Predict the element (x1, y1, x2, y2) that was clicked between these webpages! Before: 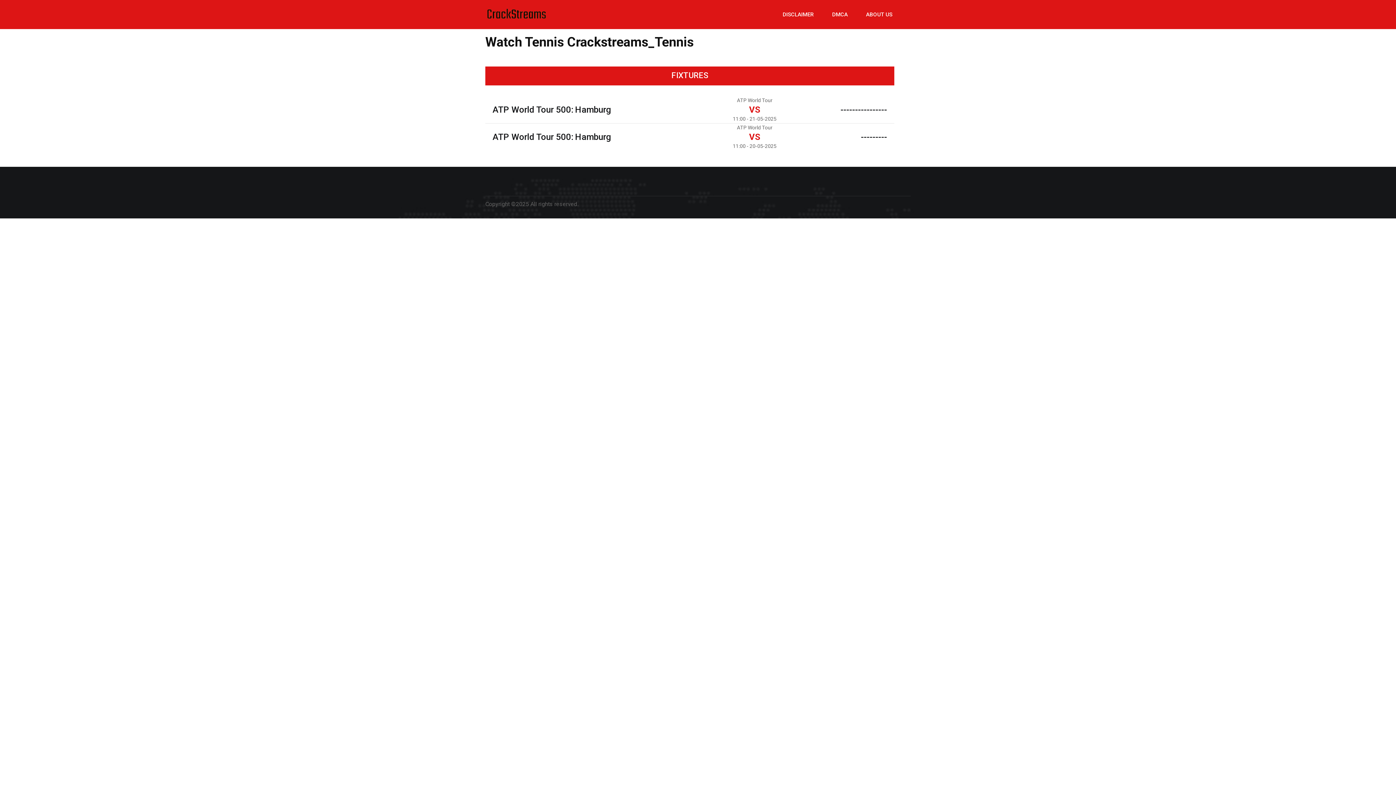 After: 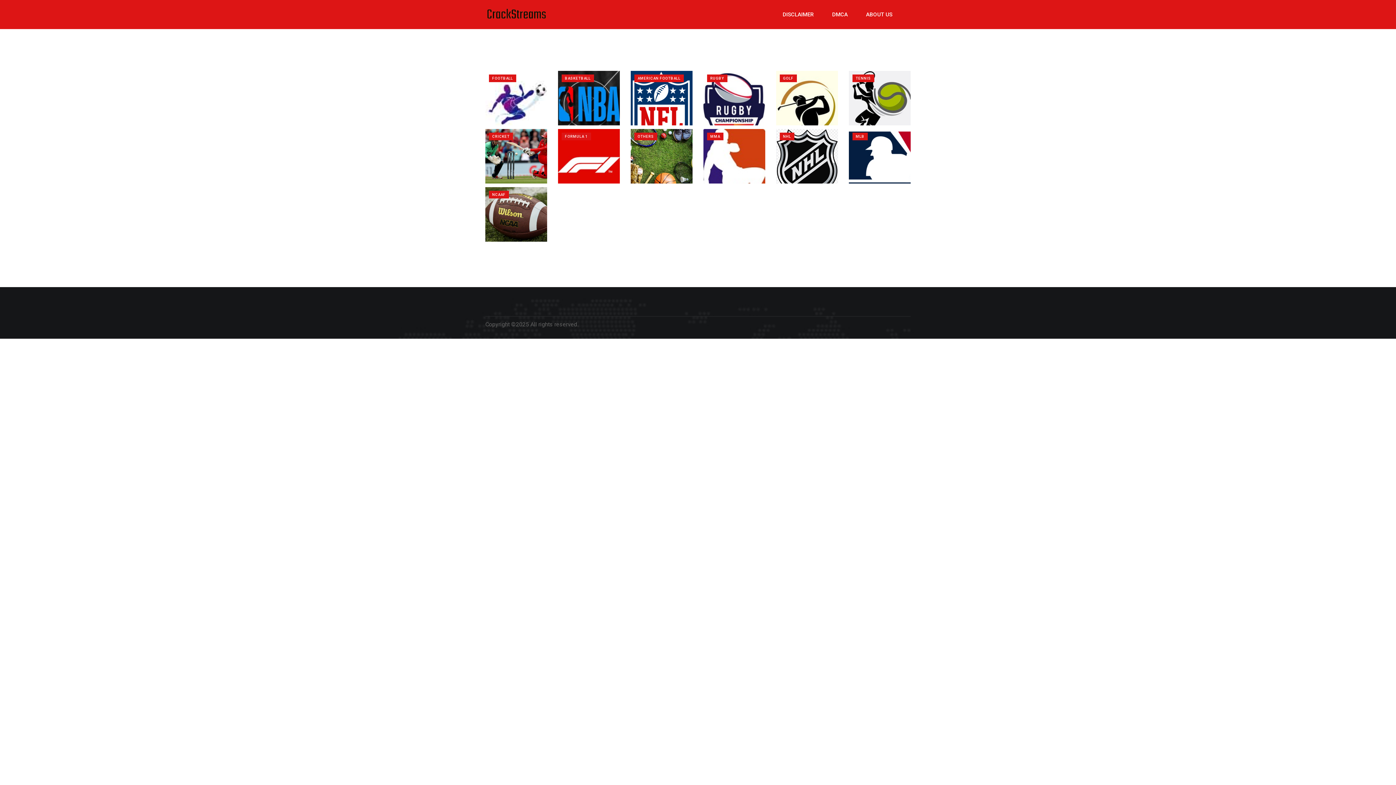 Action: bbox: (485, 7, 547, 20)